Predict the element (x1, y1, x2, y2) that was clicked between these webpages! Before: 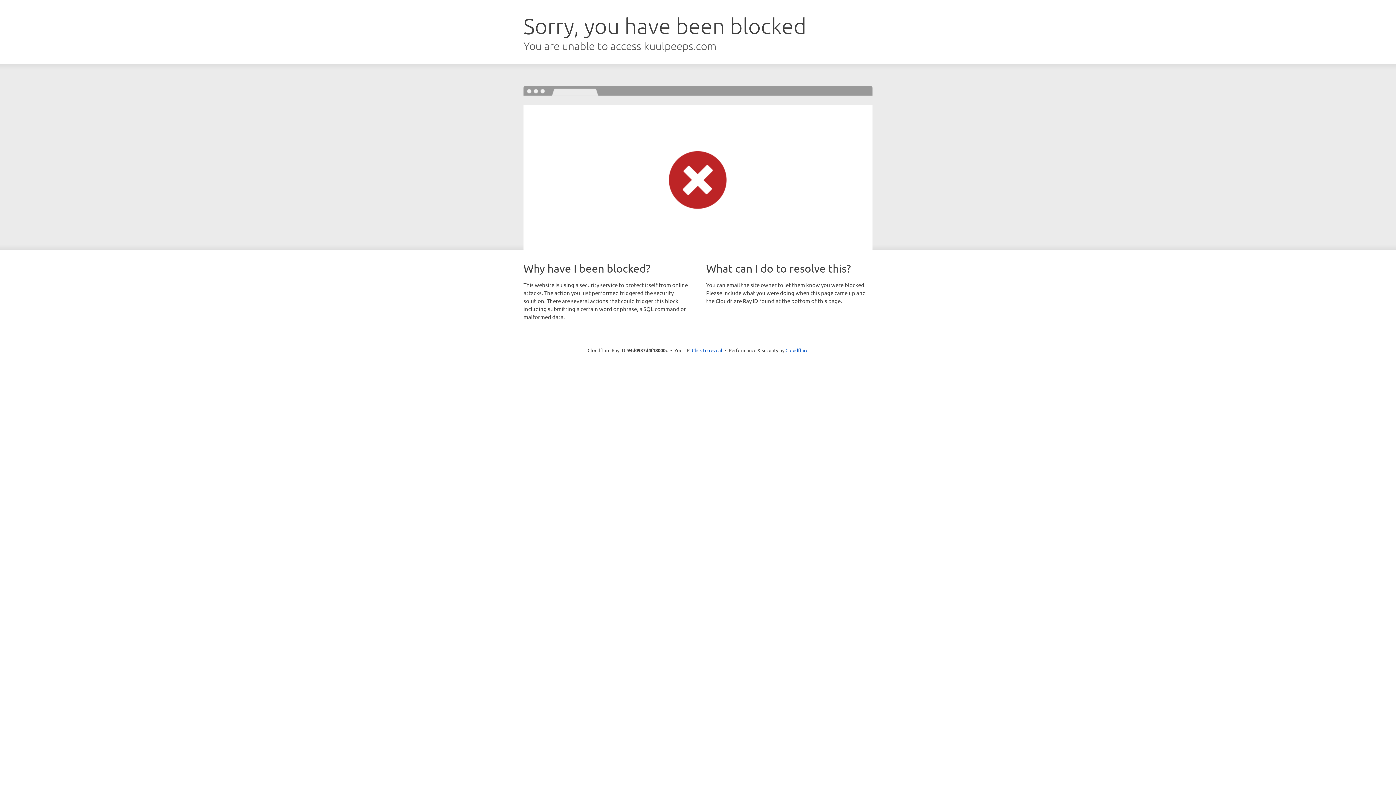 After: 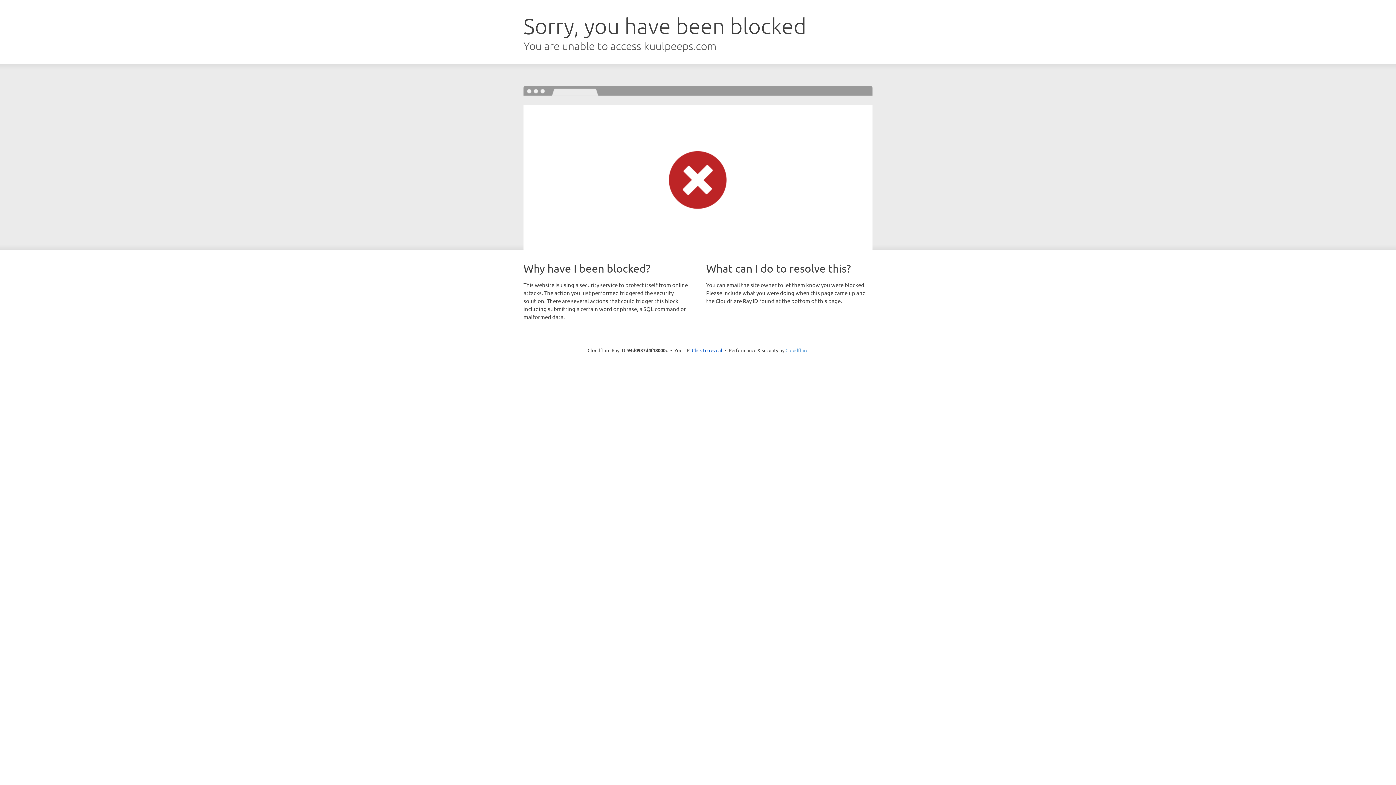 Action: bbox: (785, 347, 808, 353) label: Cloudflare